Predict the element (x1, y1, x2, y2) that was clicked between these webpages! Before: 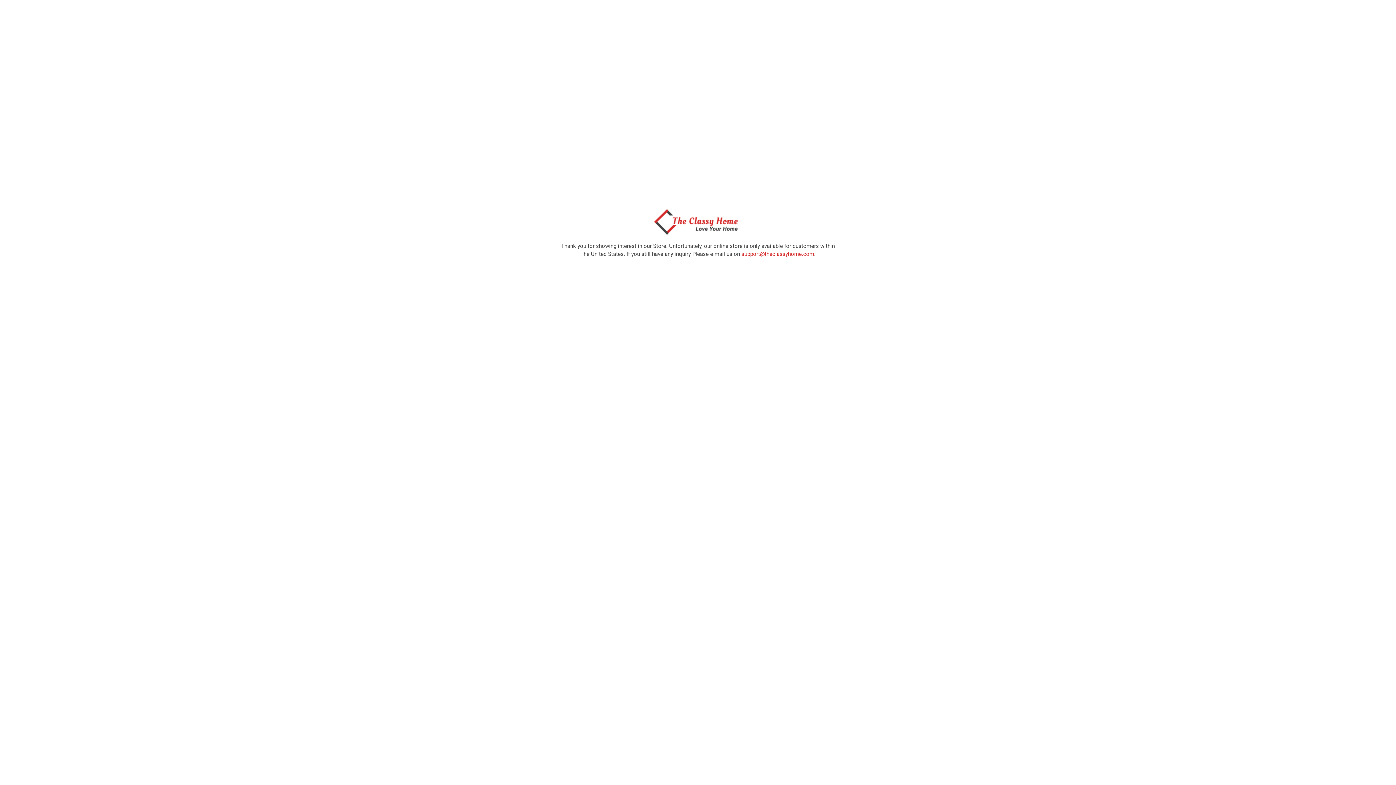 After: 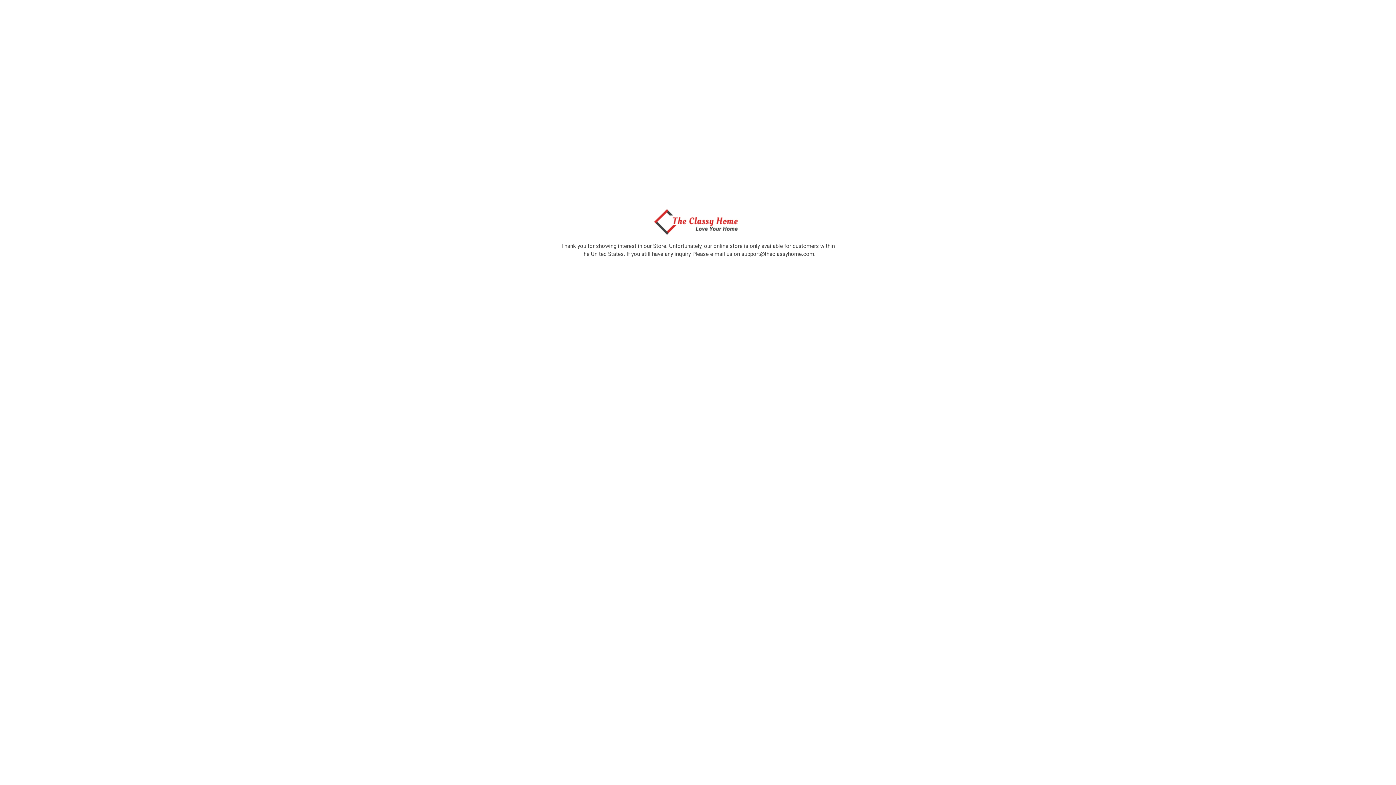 Action: label: support@theclassyhome.com bbox: (741, 250, 814, 257)